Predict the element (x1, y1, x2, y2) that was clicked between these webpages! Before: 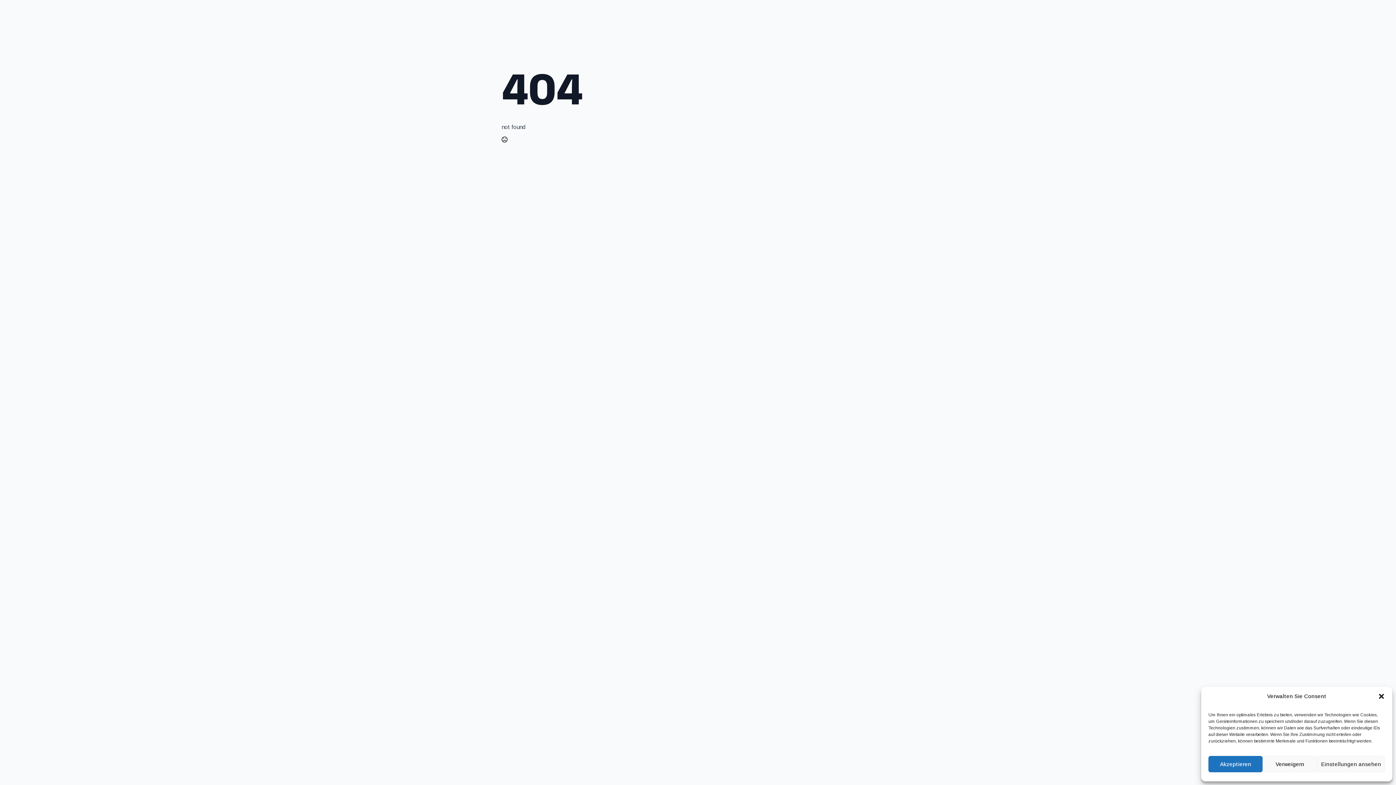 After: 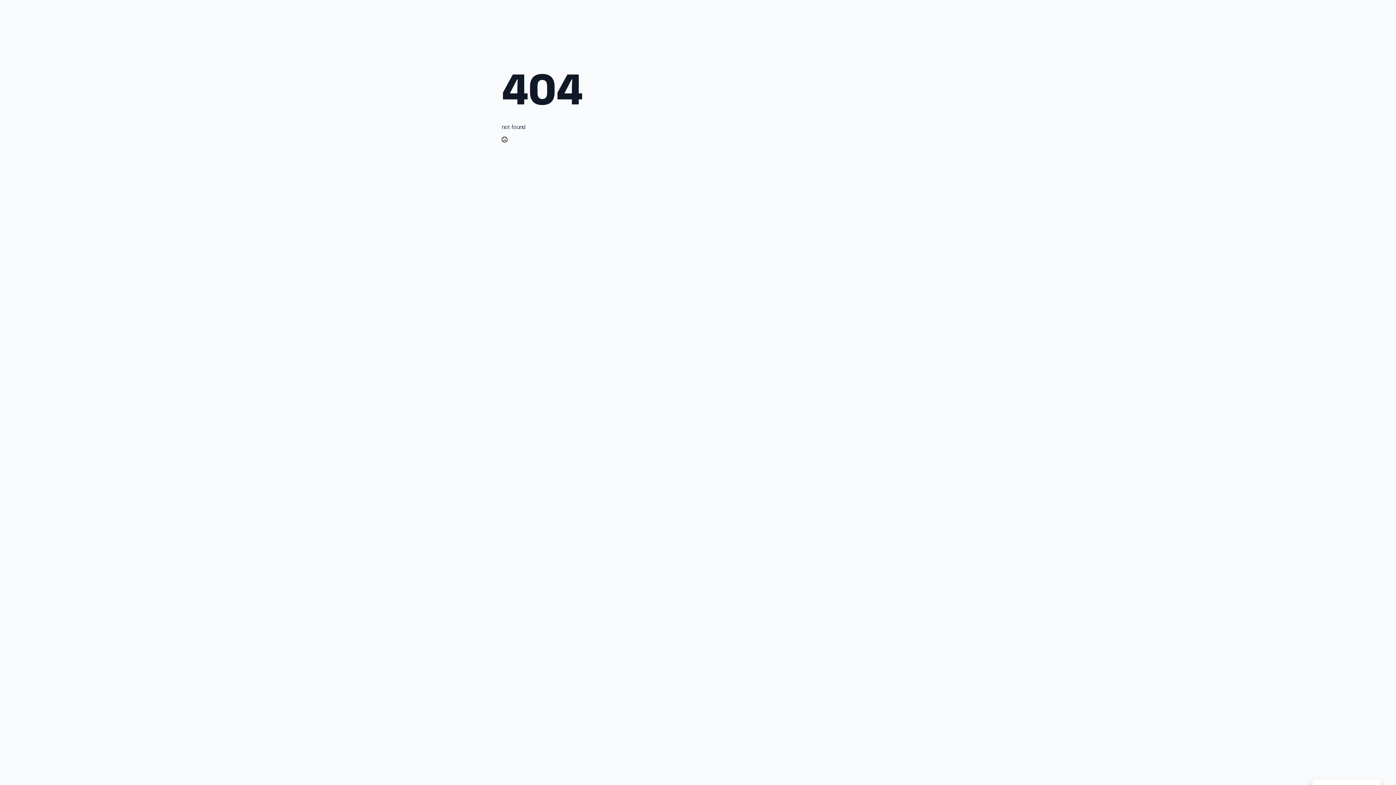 Action: bbox: (1208, 756, 1263, 772) label: Akzeptieren